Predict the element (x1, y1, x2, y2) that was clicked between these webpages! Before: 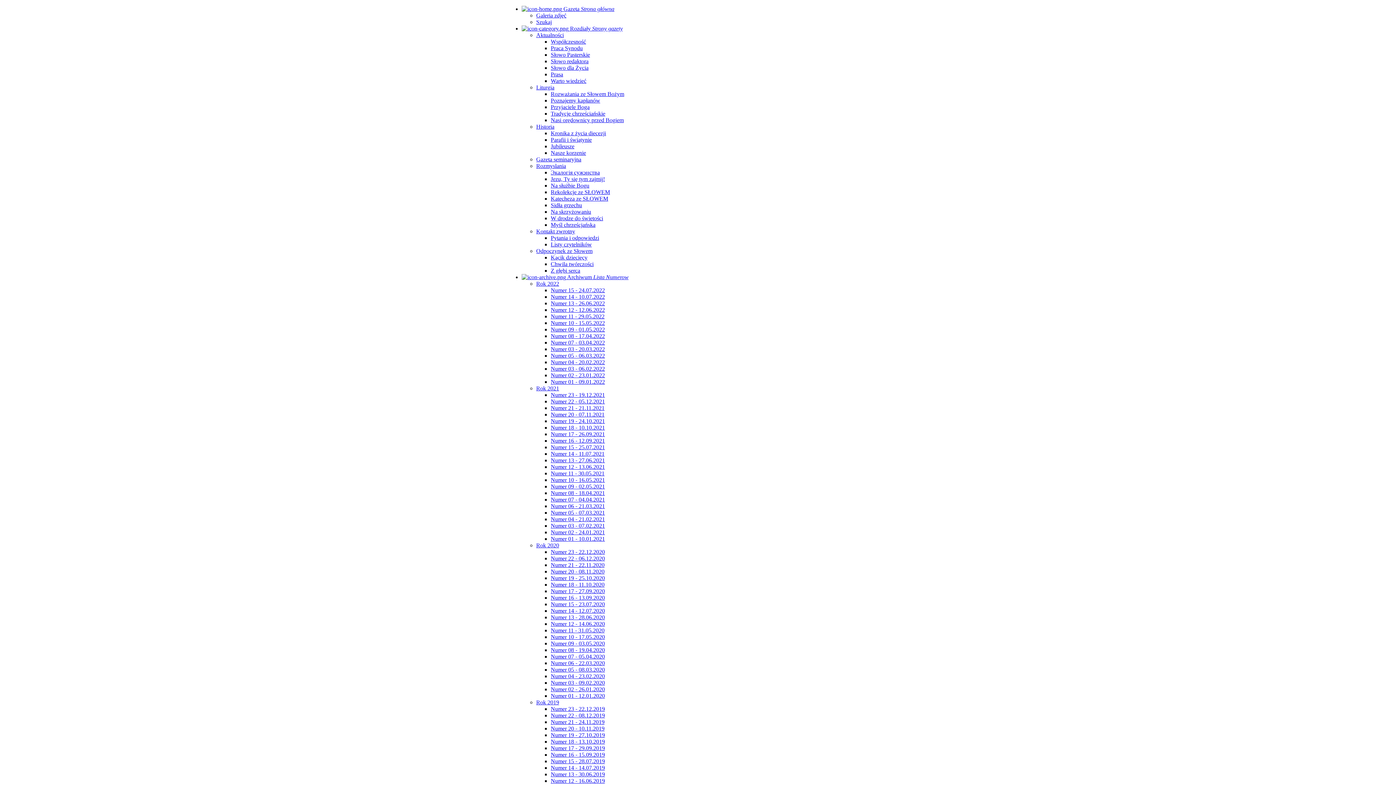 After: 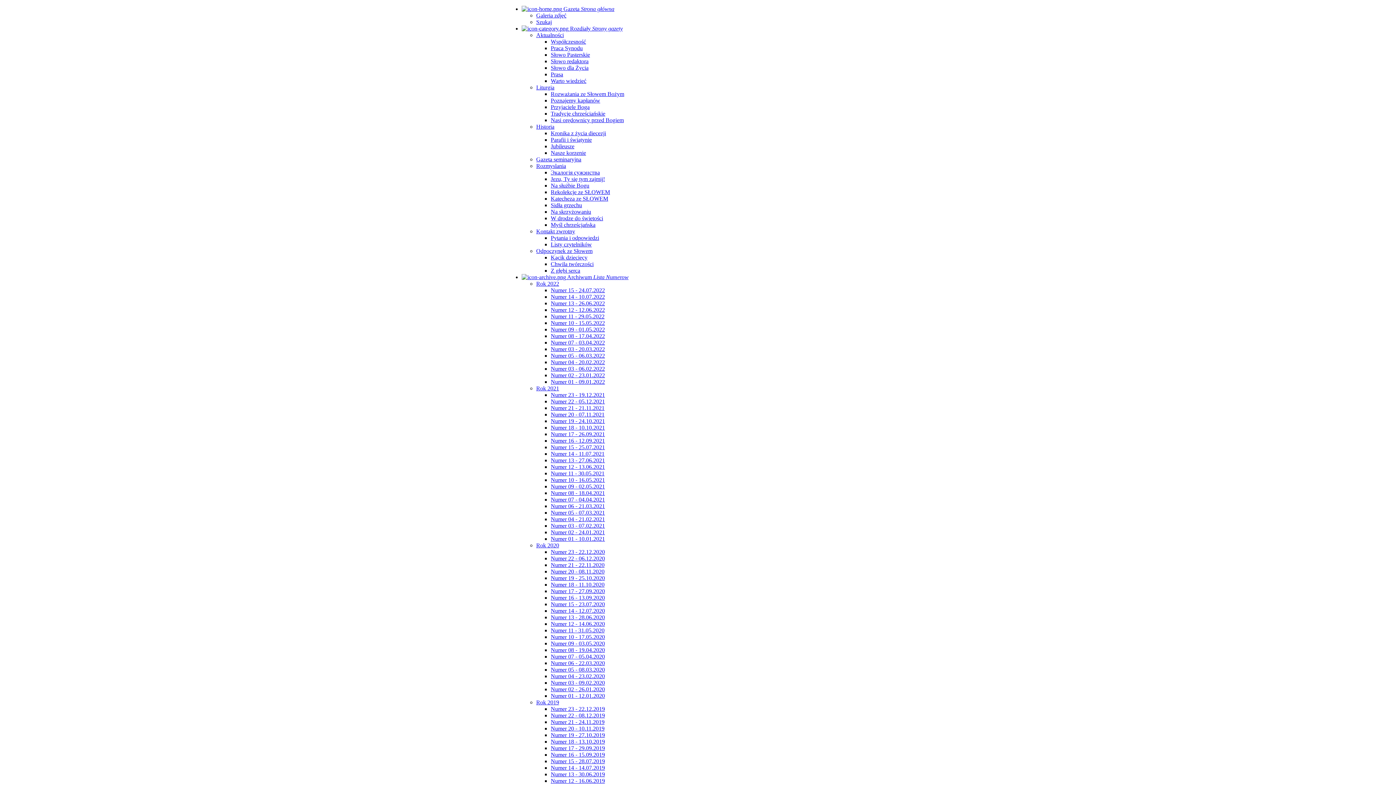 Action: label: Rok 2021 bbox: (536, 385, 559, 391)